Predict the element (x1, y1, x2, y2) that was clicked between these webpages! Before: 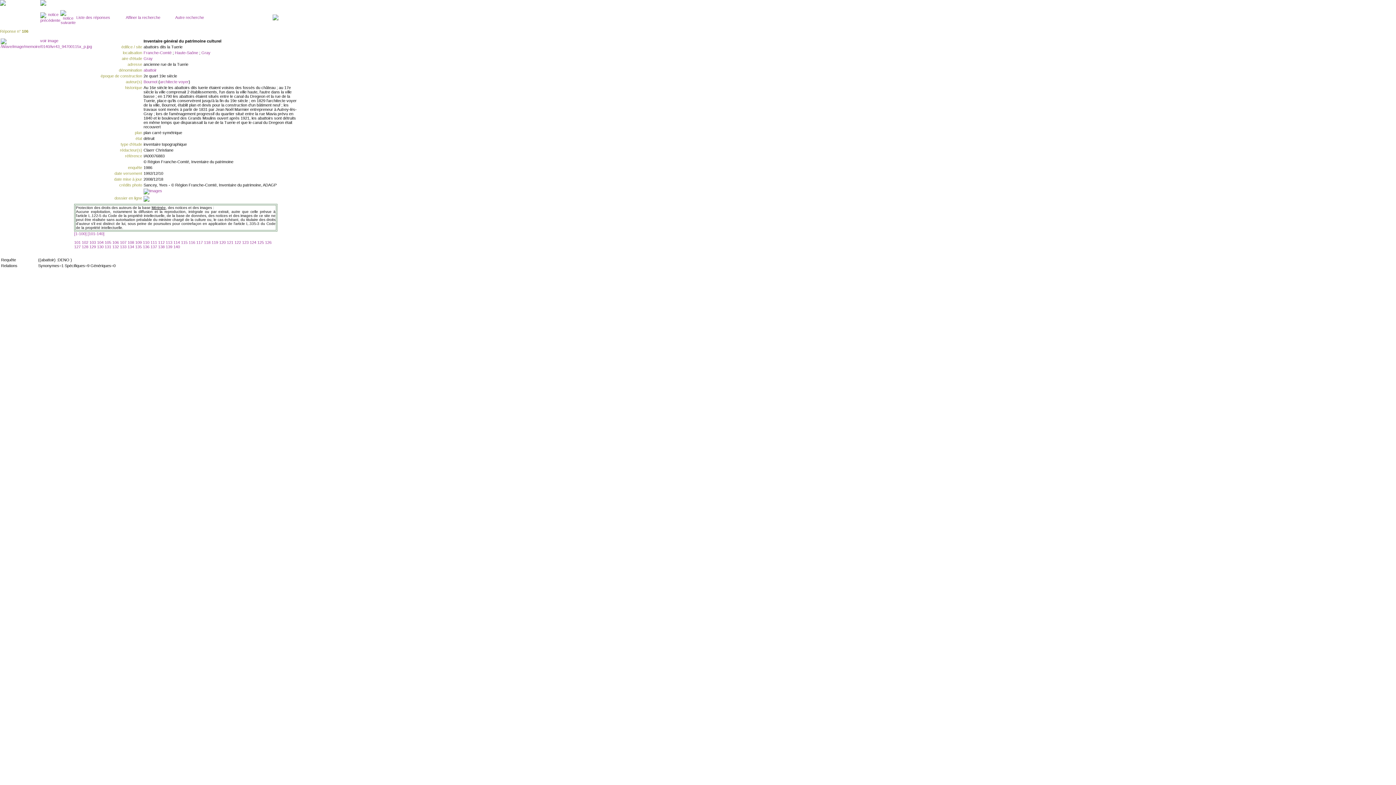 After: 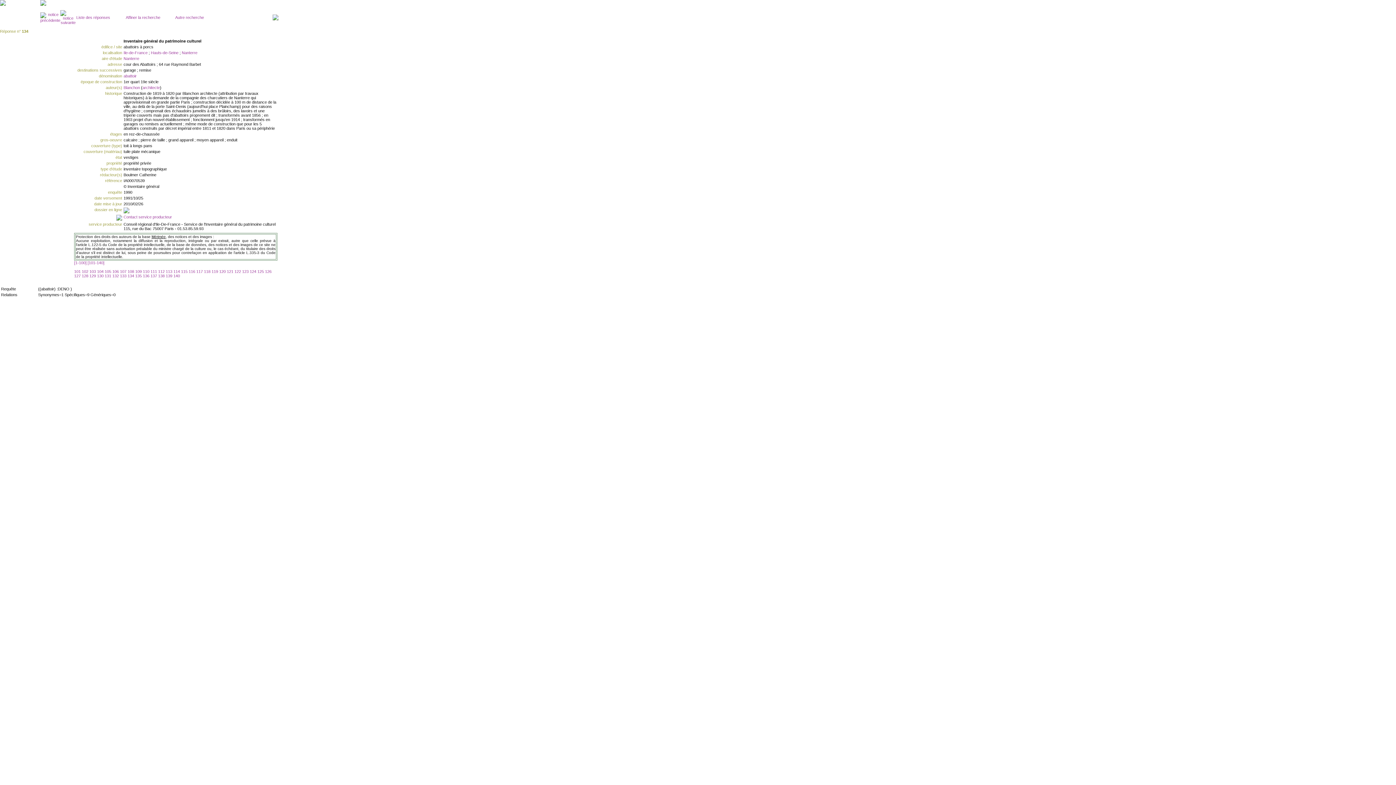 Action: label: 134  bbox: (127, 244, 135, 249)